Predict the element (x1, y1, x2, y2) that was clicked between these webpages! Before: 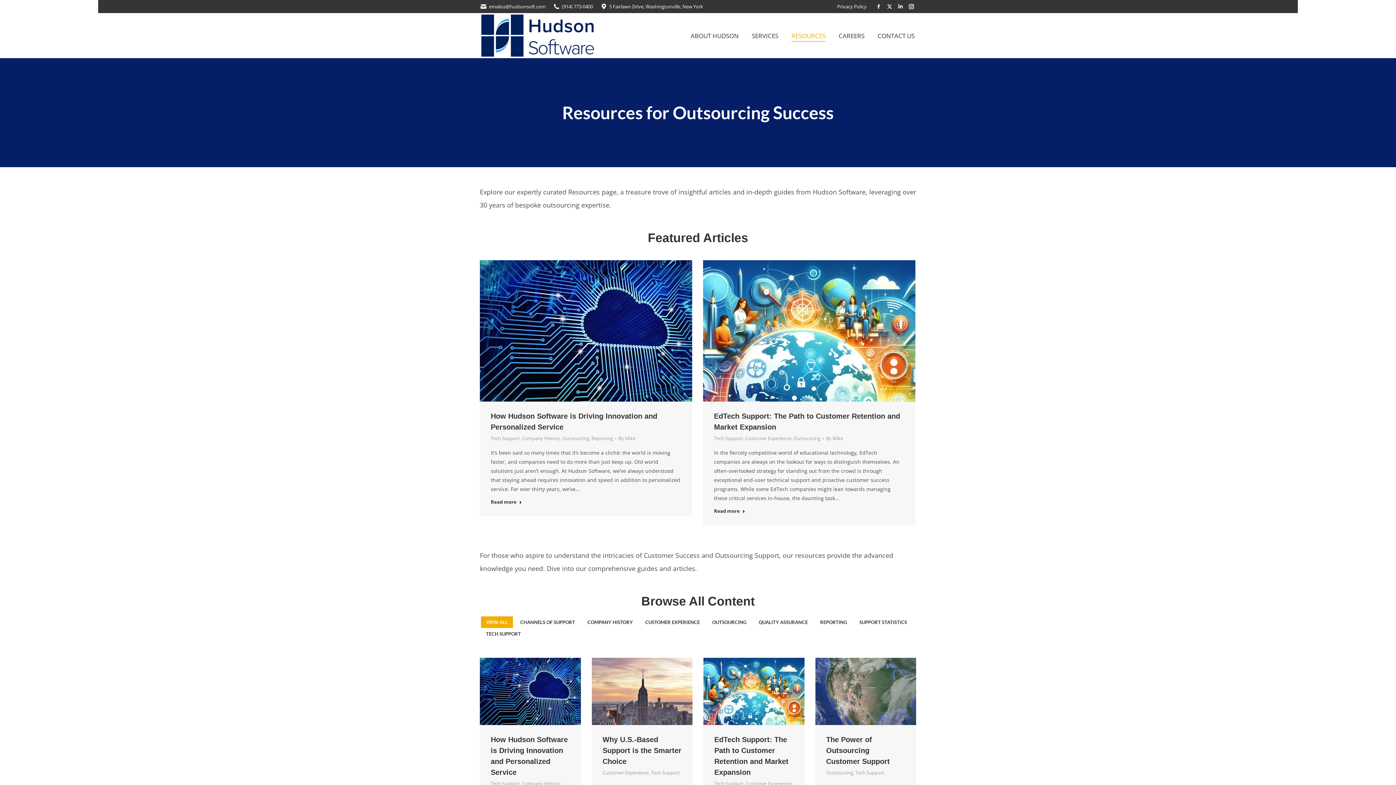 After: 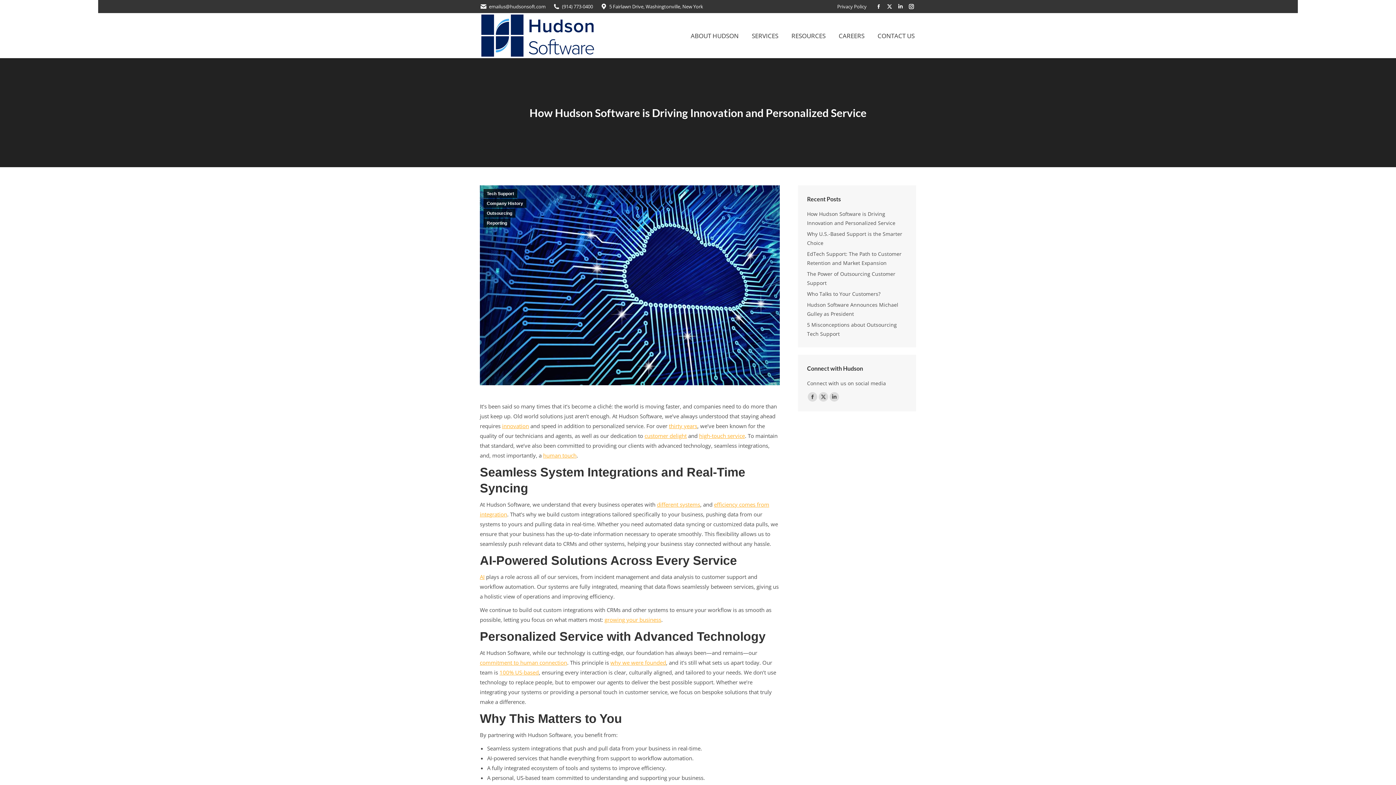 Action: bbox: (480, 658, 580, 725)